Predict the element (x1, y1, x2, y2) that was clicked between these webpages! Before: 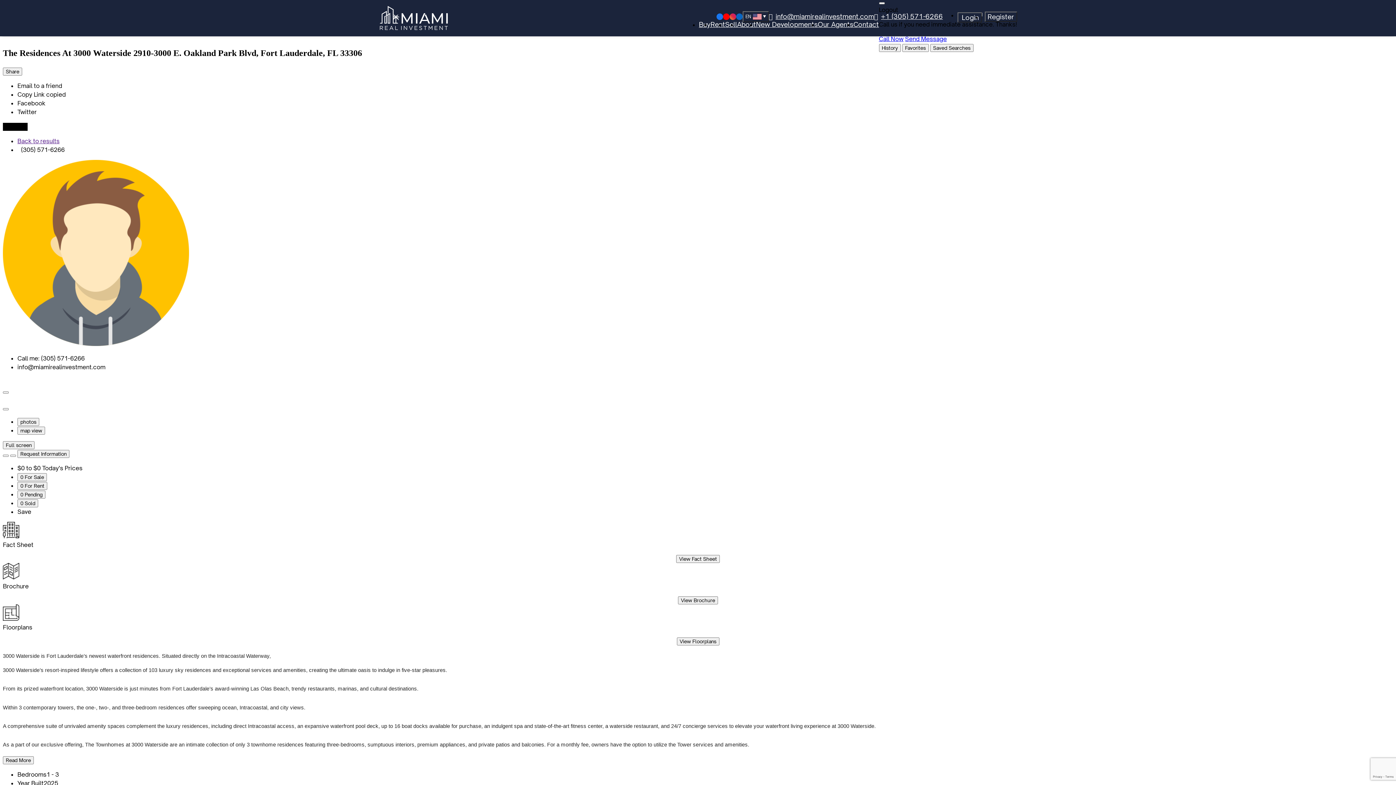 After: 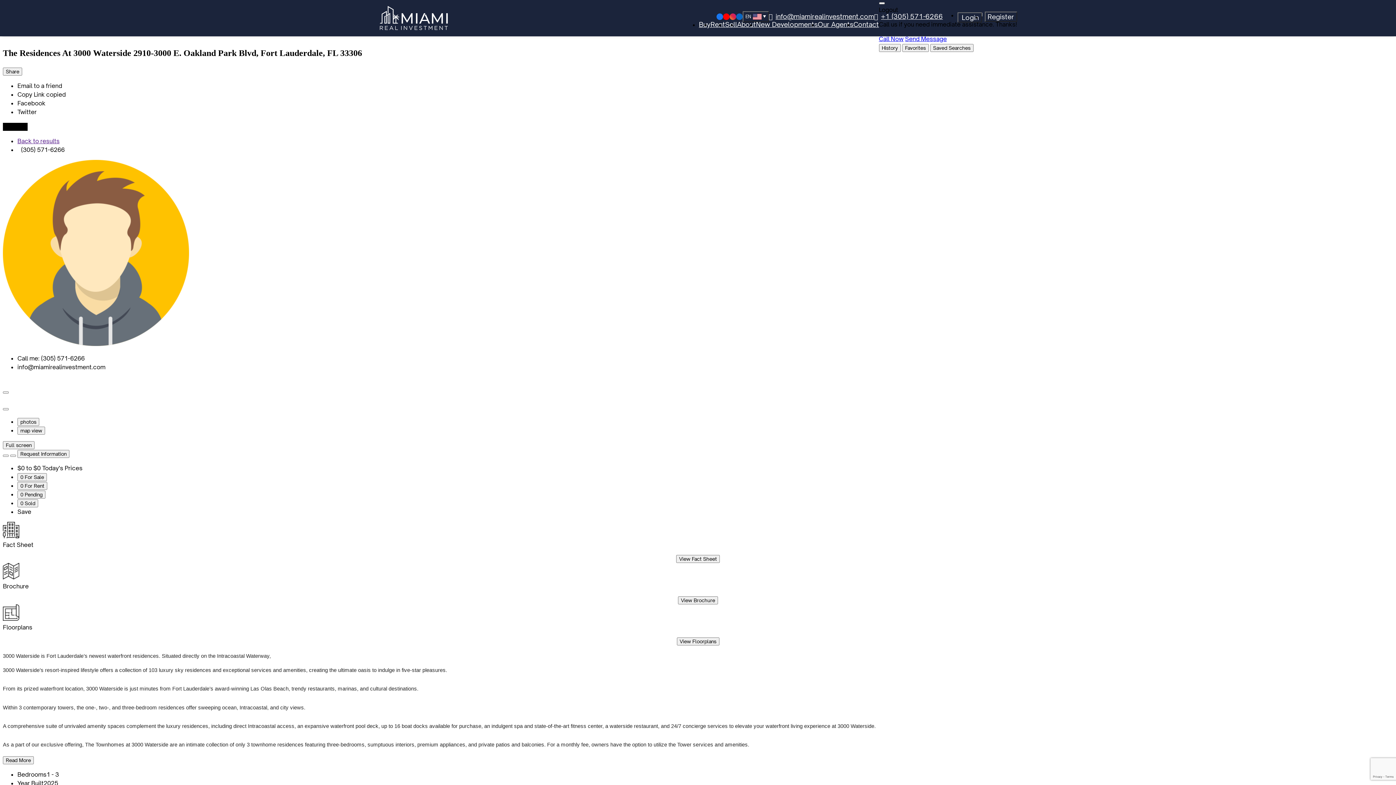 Action: bbox: (17, 99, 45, 106) label: Facebook